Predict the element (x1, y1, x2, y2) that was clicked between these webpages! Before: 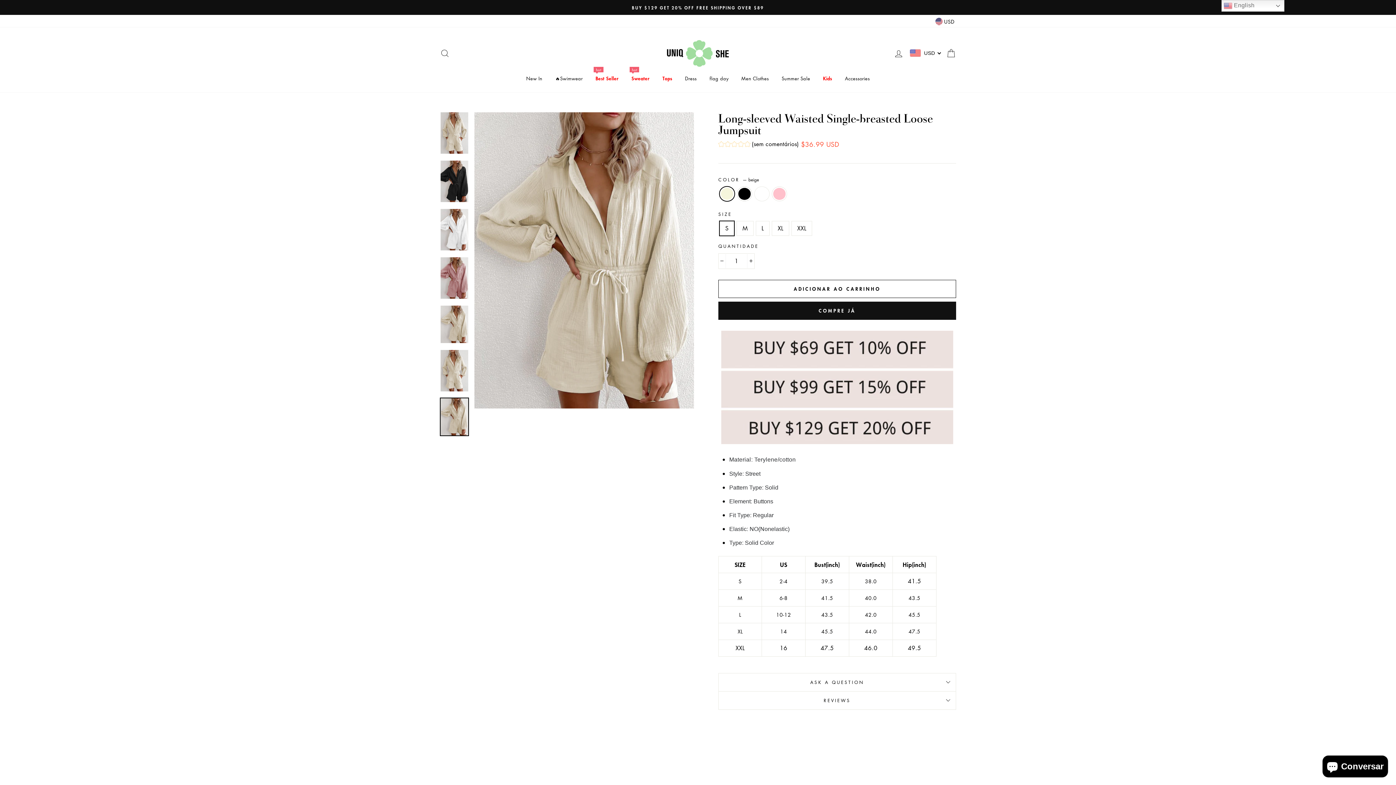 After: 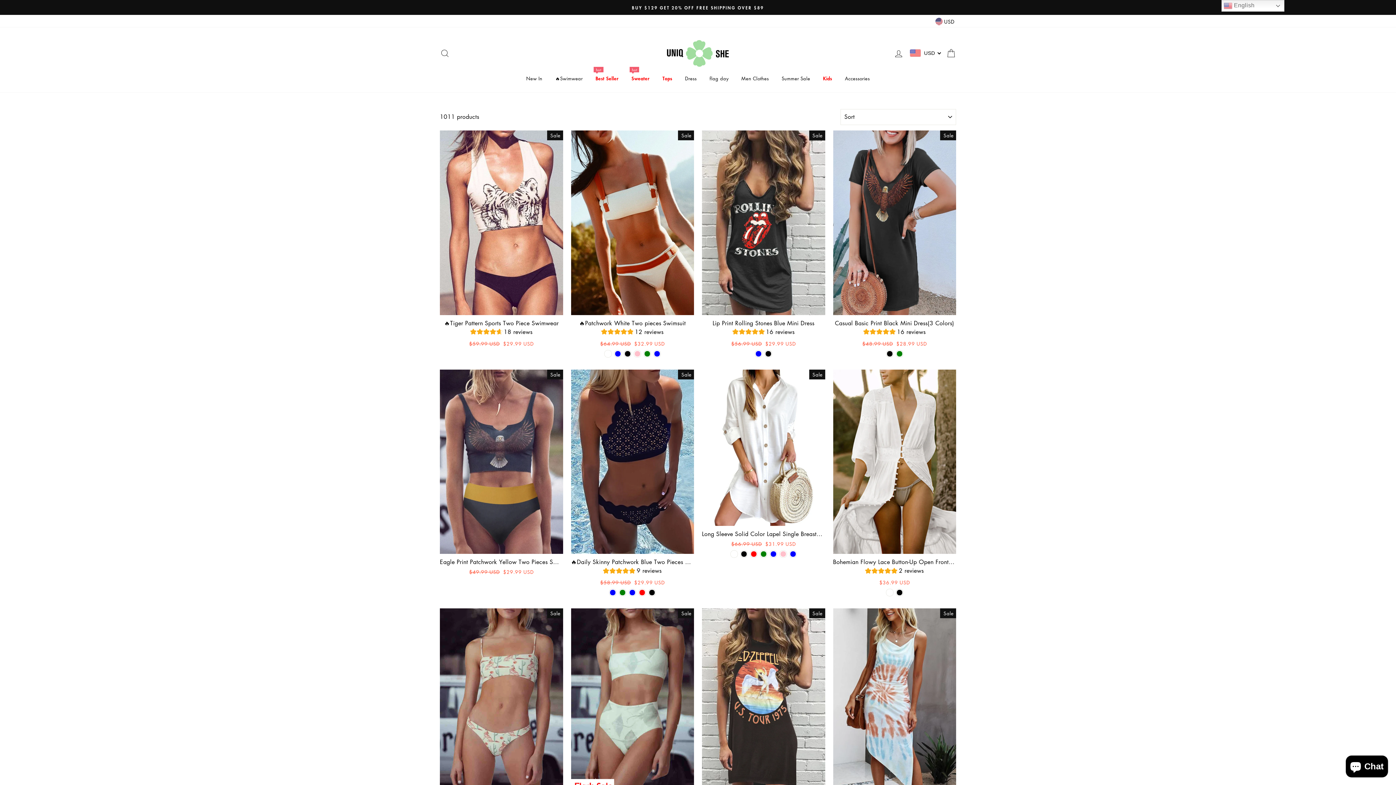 Action: label: Best Seller bbox: (590, 72, 624, 85)